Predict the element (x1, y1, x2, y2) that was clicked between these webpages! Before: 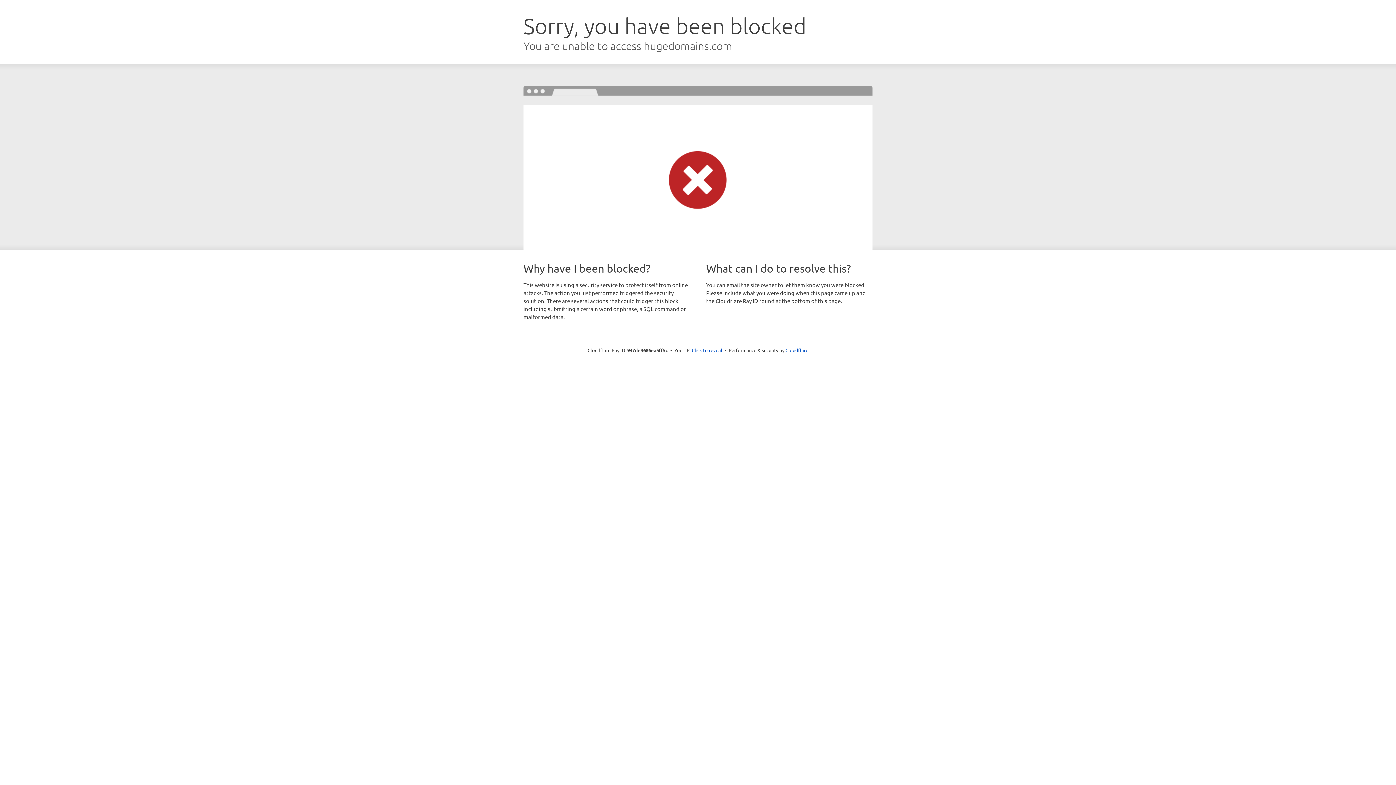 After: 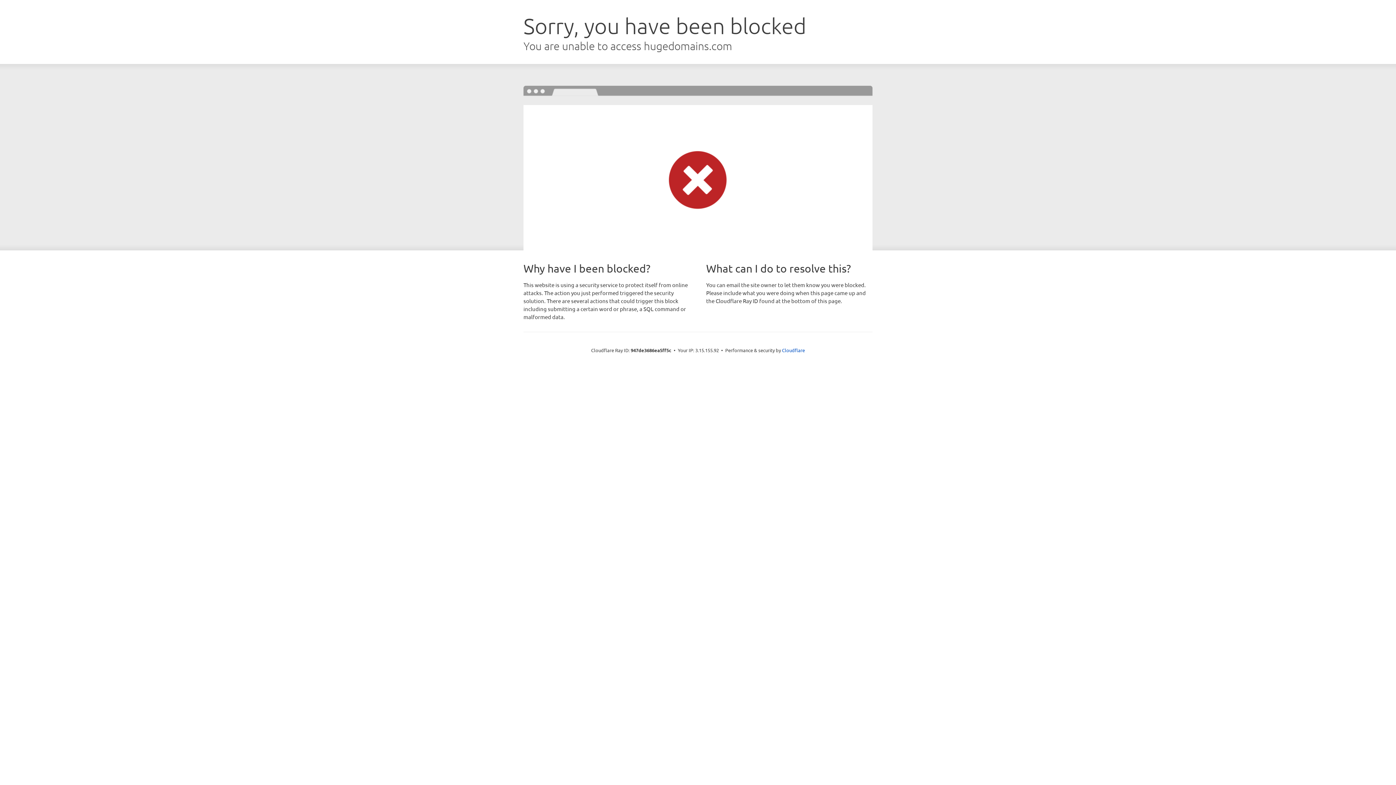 Action: label: Click to reveal bbox: (692, 346, 722, 353)